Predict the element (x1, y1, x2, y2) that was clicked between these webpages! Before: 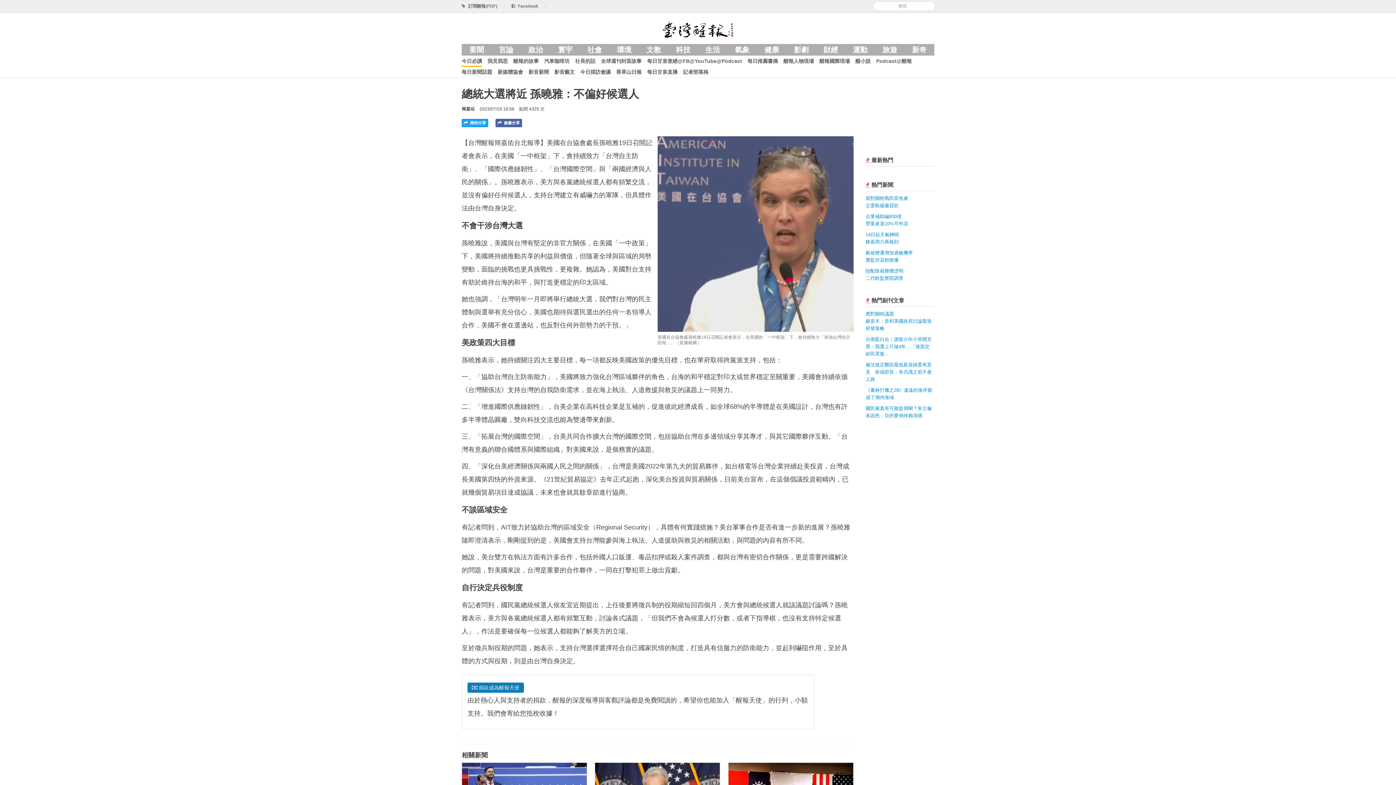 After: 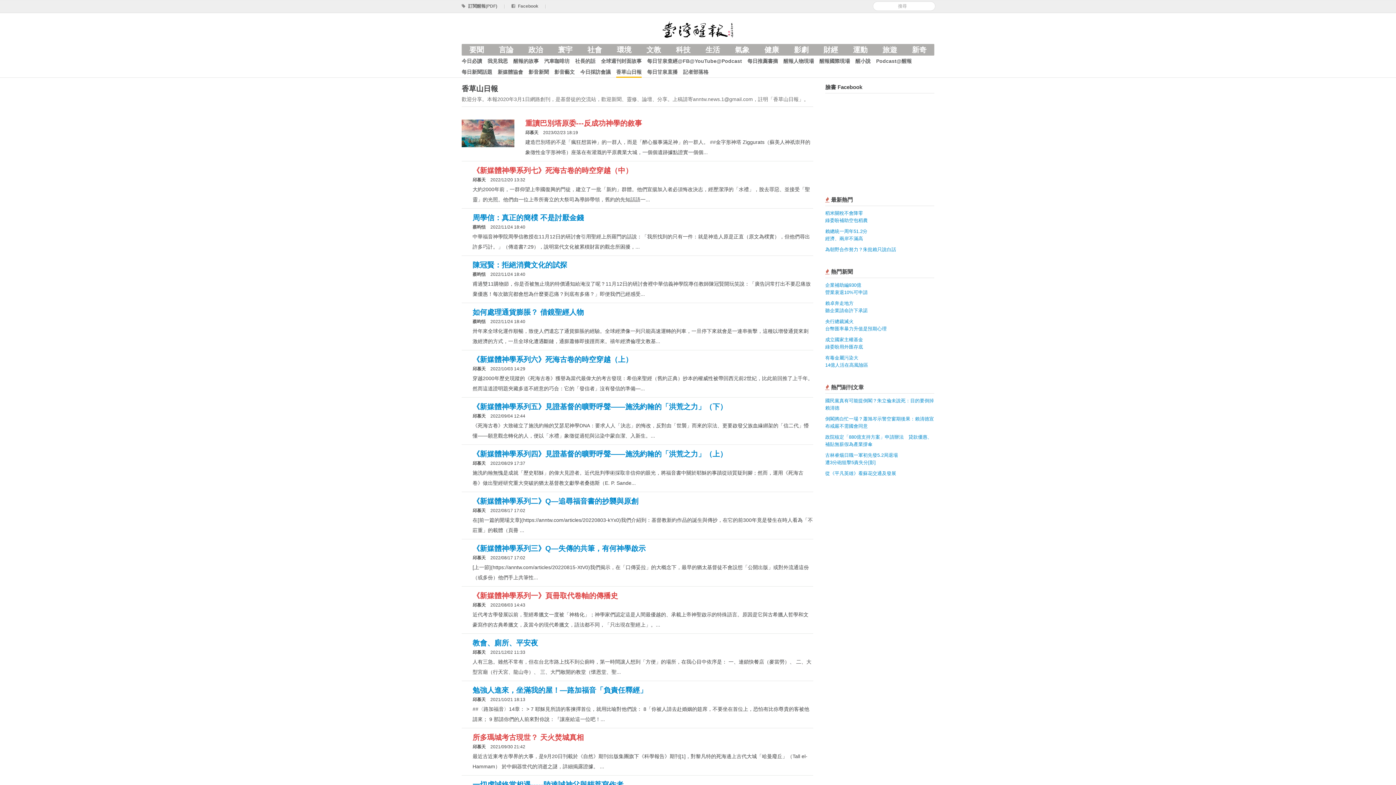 Action: bbox: (616, 66, 641, 77) label: 香草山日報